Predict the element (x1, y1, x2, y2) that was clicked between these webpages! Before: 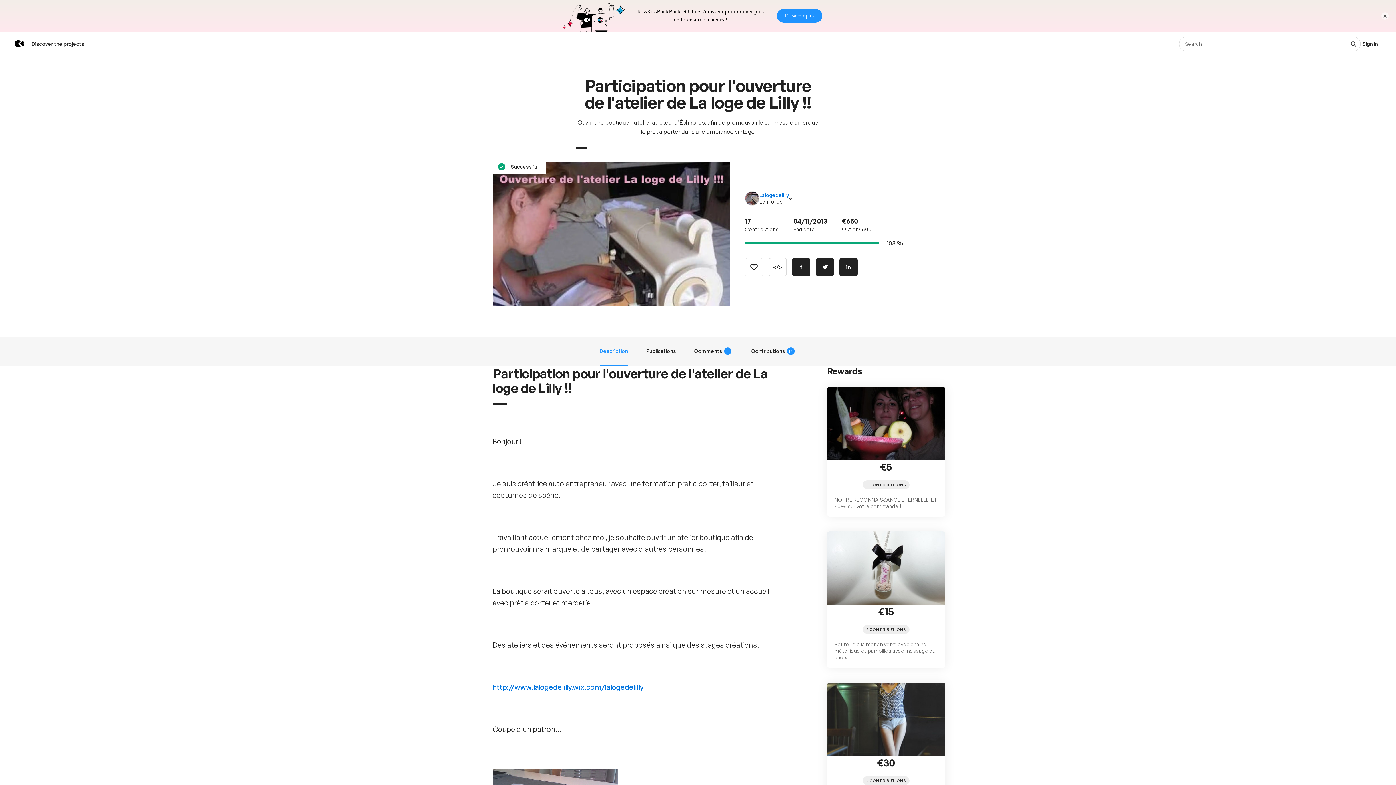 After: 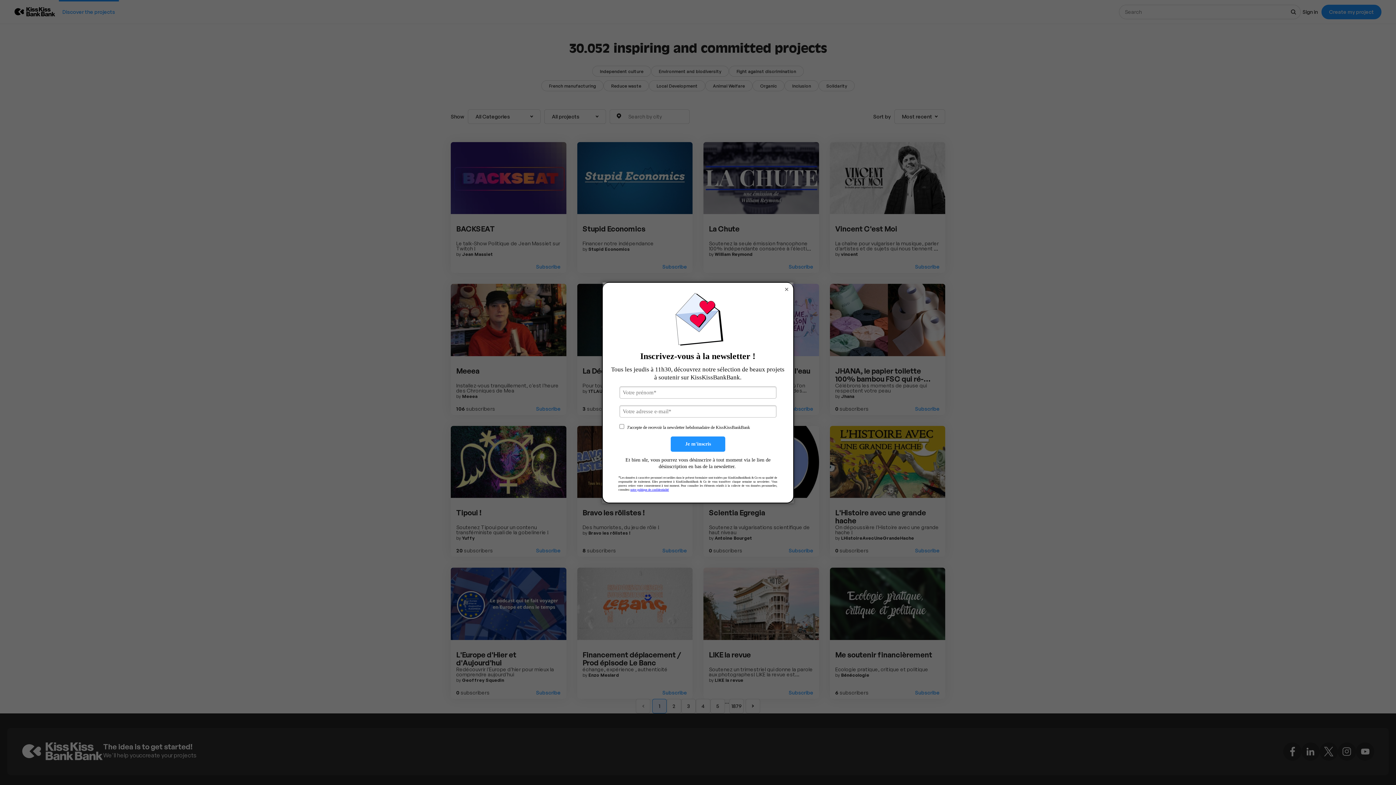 Action: label: Discover the projects bbox: (27, 0, 87, 23)